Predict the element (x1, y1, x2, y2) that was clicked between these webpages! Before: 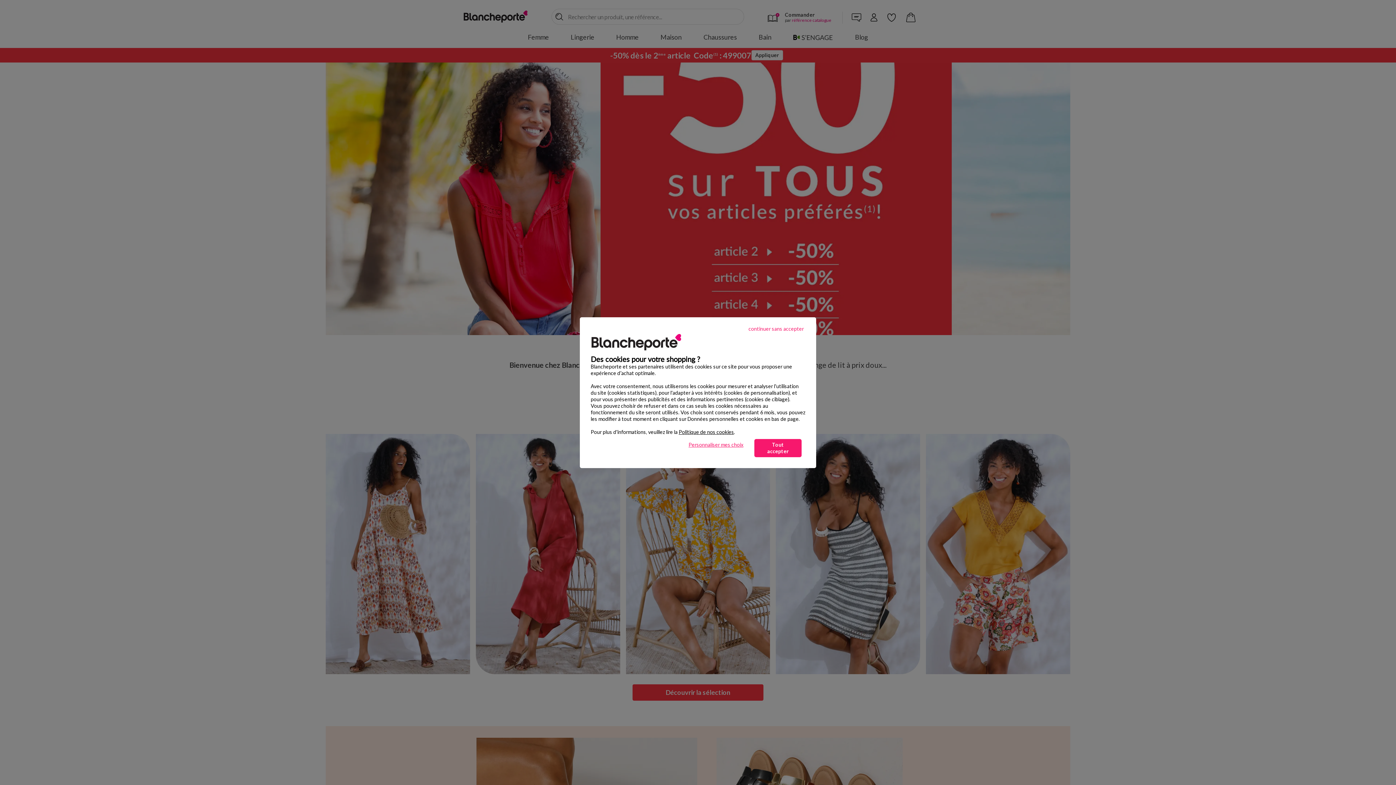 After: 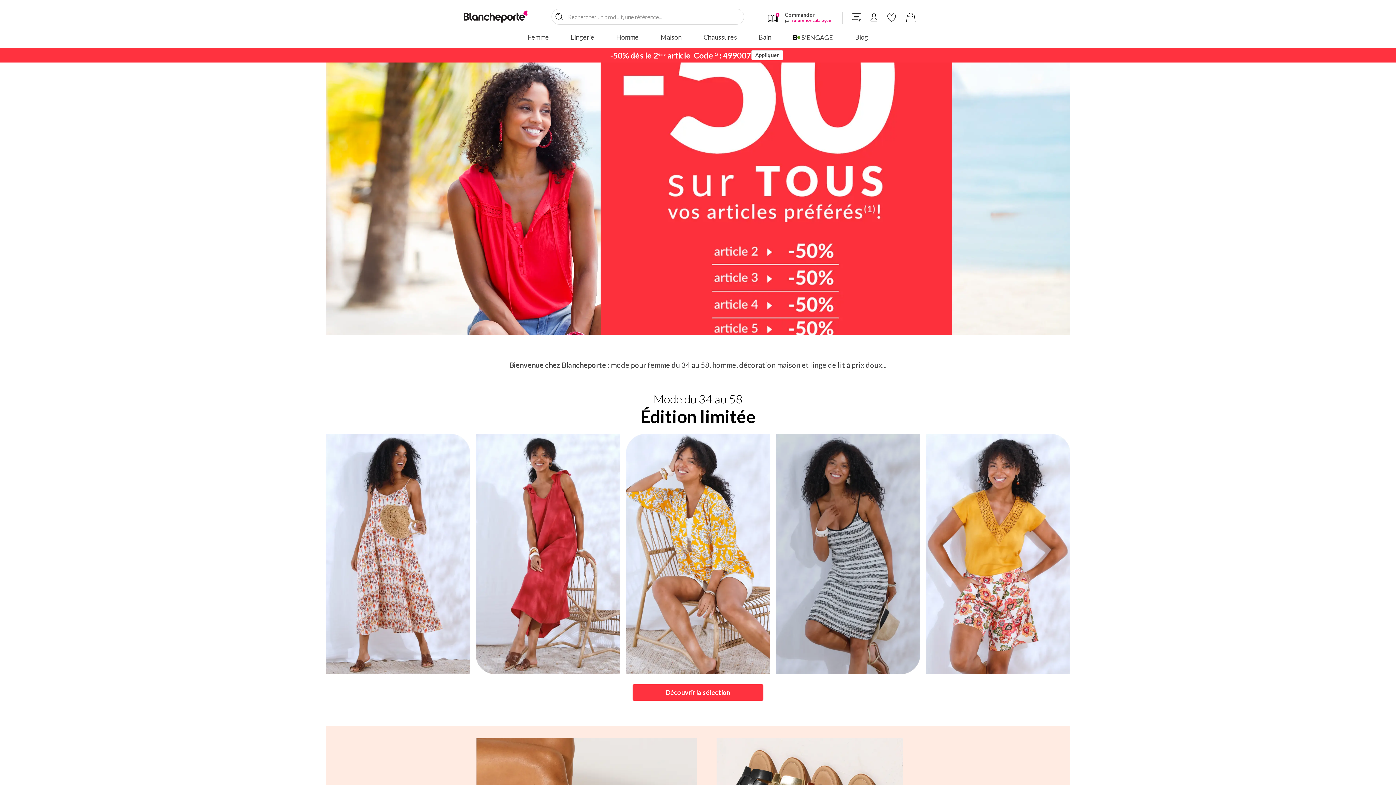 Action: label: Tout accepter bbox: (754, 439, 801, 457)